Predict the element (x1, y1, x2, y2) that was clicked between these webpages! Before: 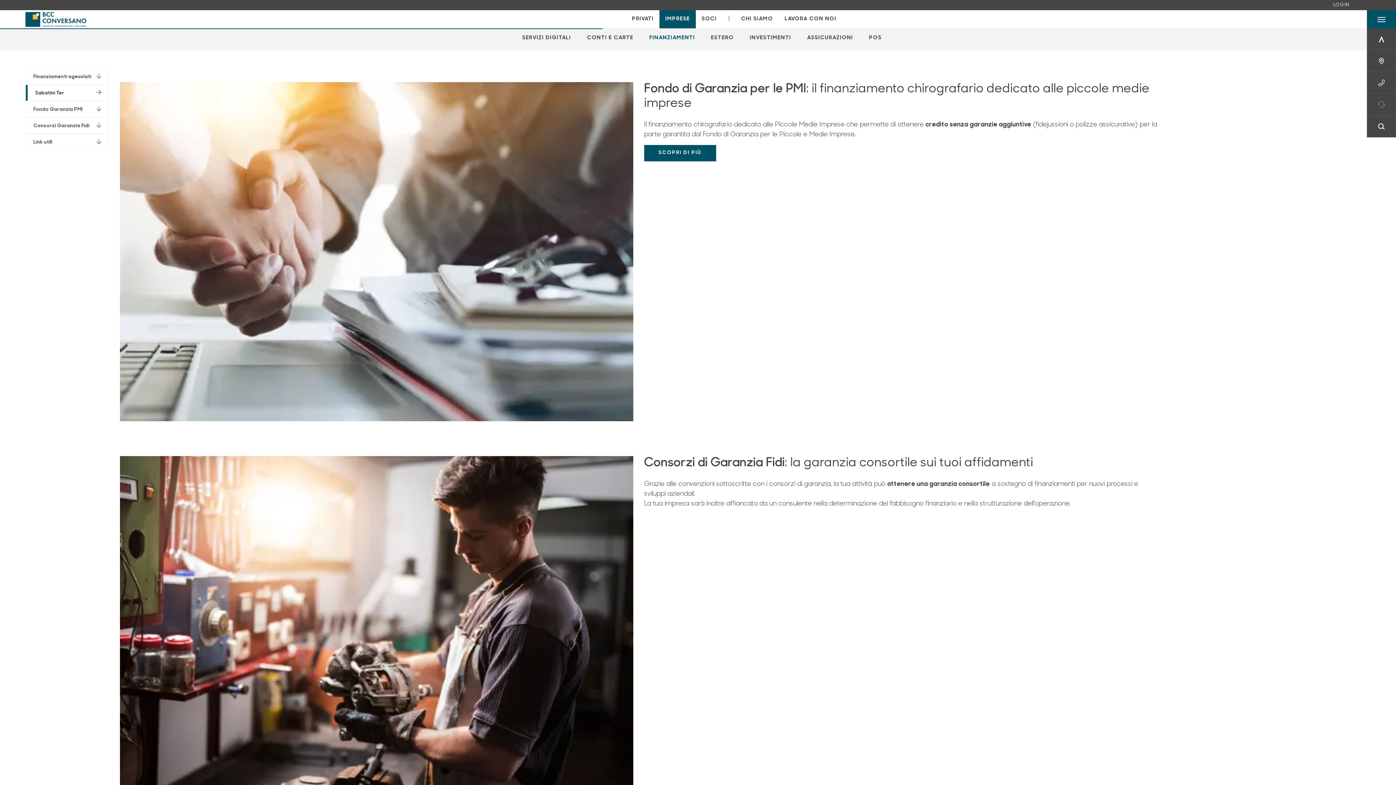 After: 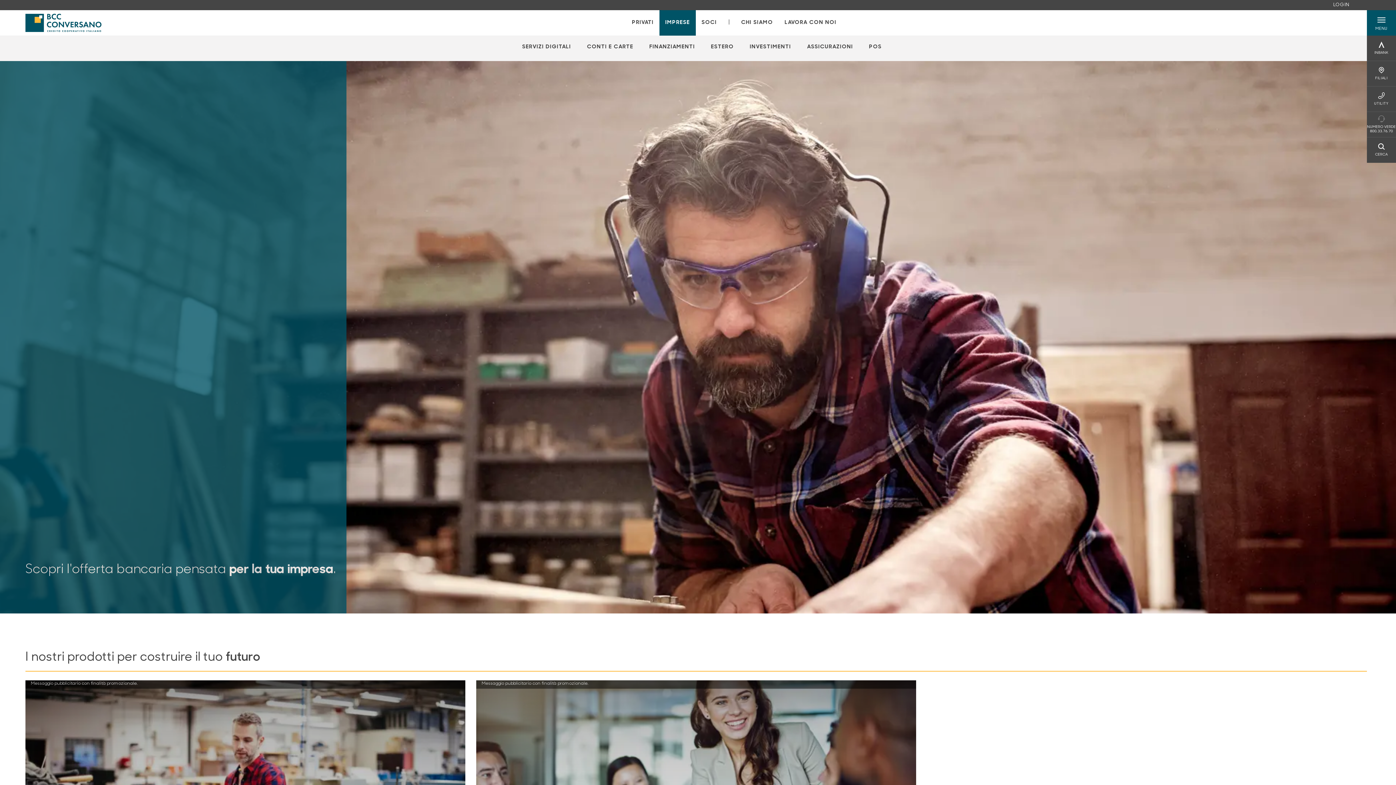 Action: label: Apre la pagina IMPRESE bbox: (665, 15, 690, 23)